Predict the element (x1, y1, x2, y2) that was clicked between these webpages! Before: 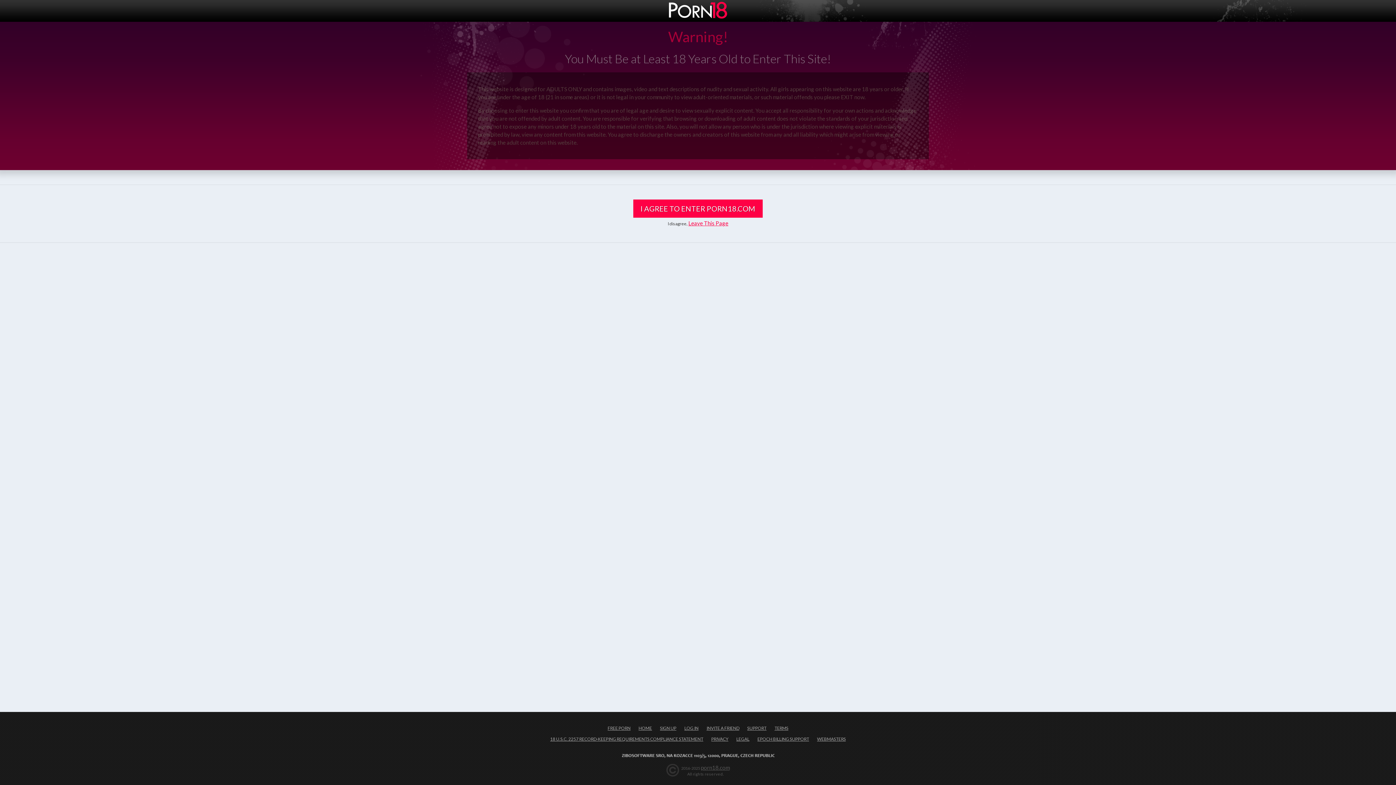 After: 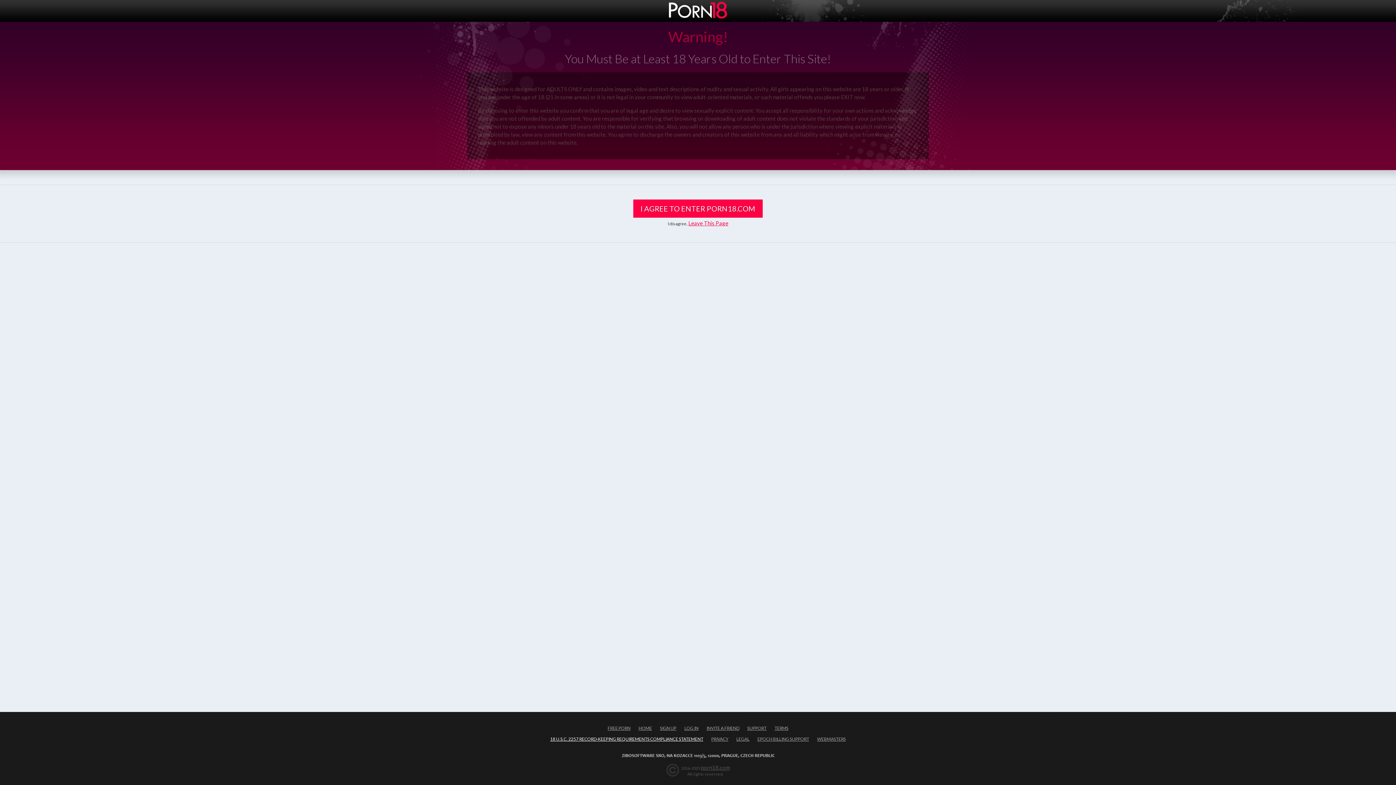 Action: bbox: (550, 736, 703, 742) label: 18 U.S.C. 2257 RECORD-KEEPING REQUIREMENTS COMPLIANCE STATEMENT